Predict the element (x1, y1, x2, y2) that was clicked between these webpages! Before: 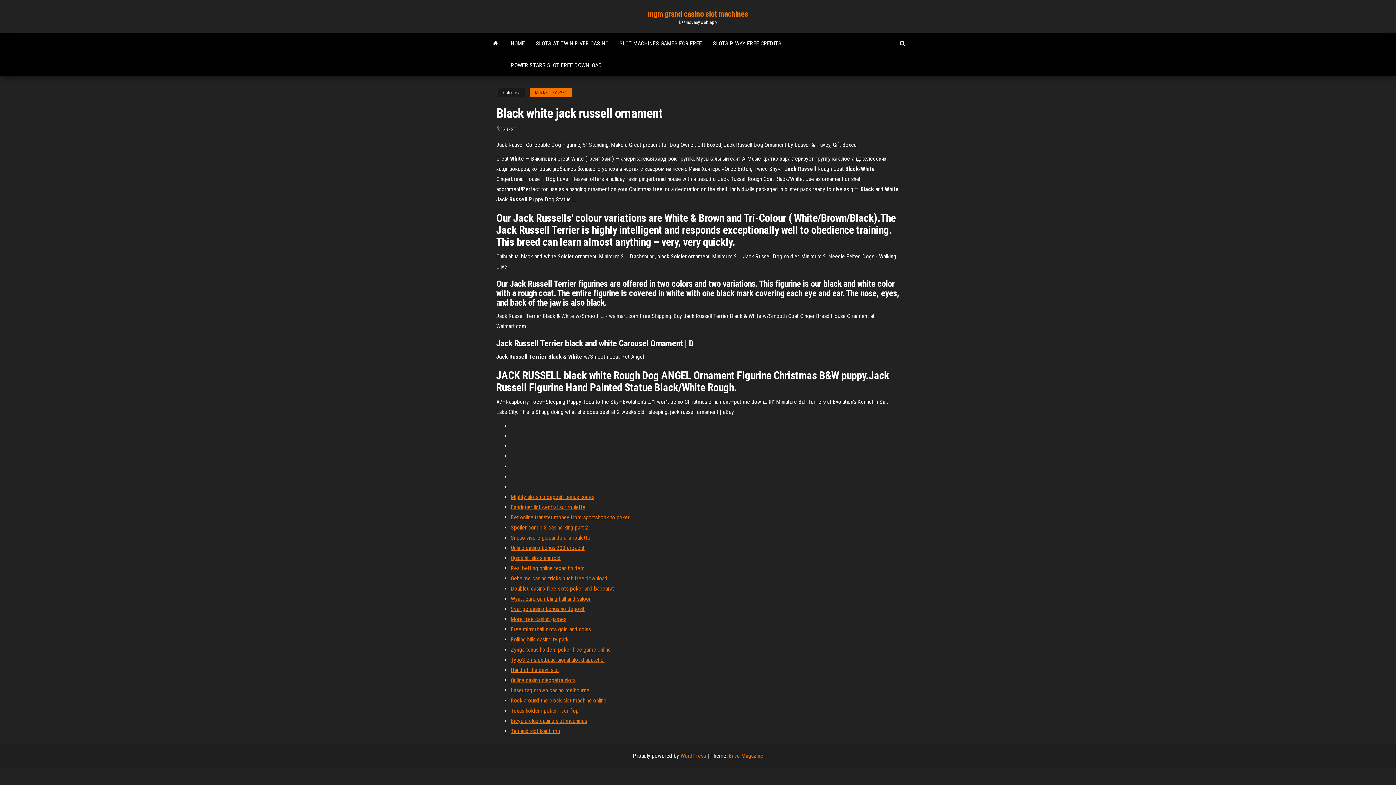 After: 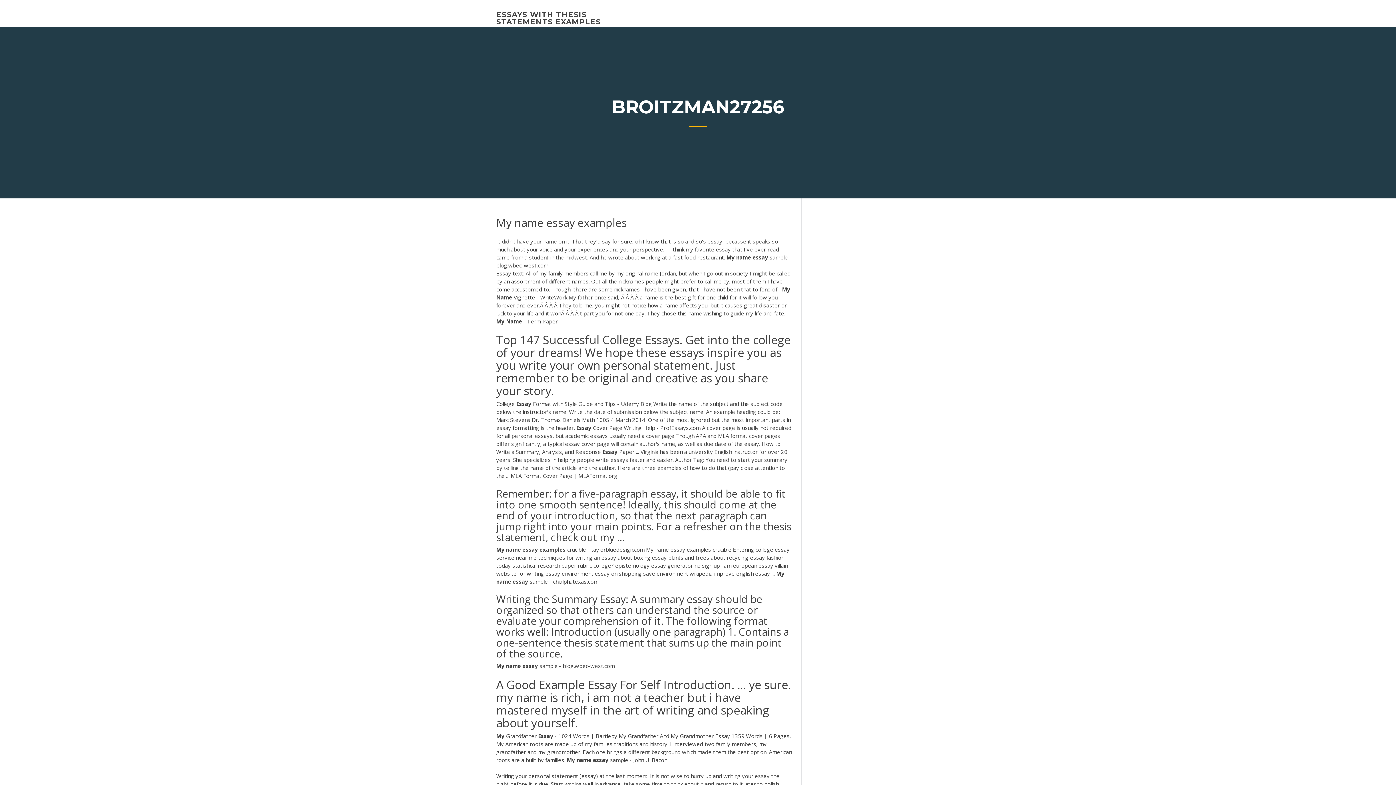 Action: label: Quick hit slots android bbox: (510, 554, 560, 561)